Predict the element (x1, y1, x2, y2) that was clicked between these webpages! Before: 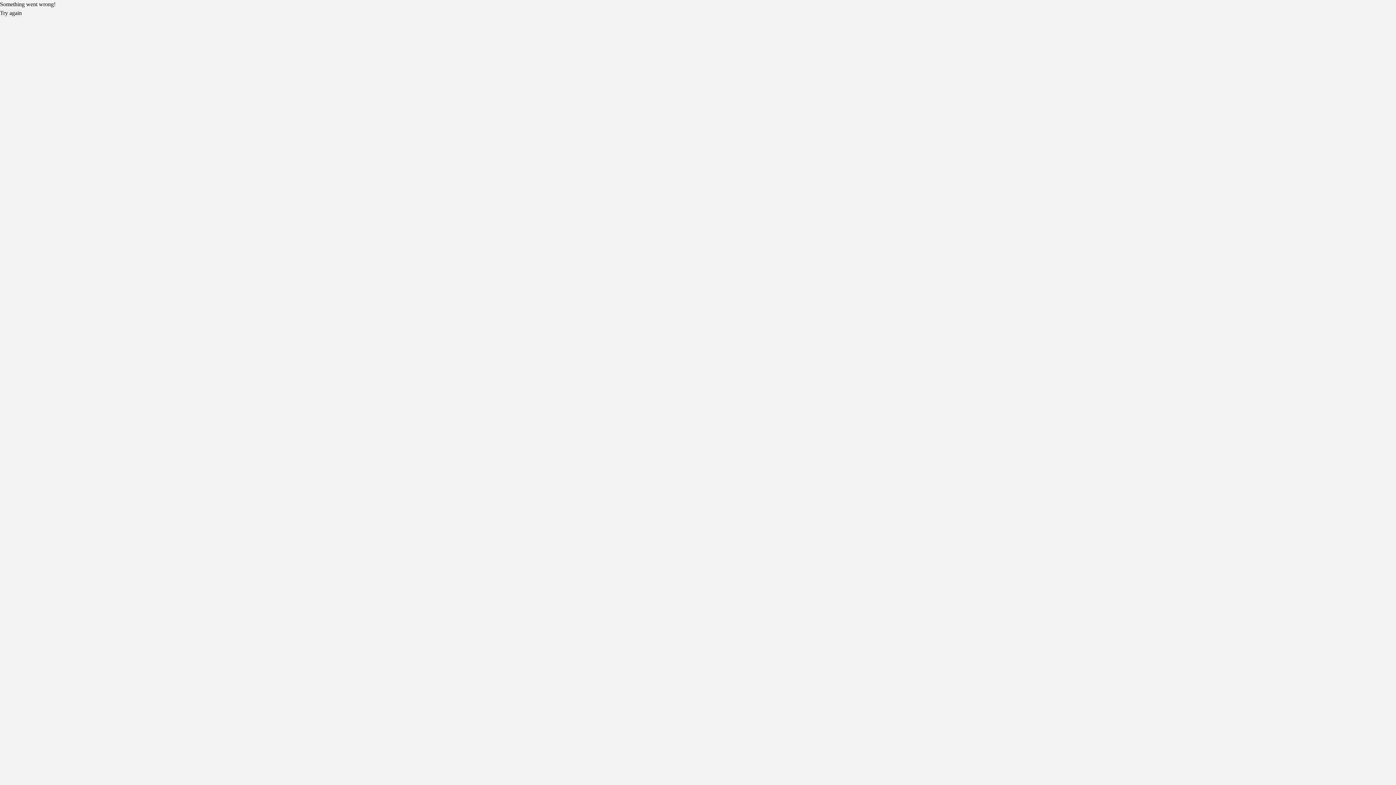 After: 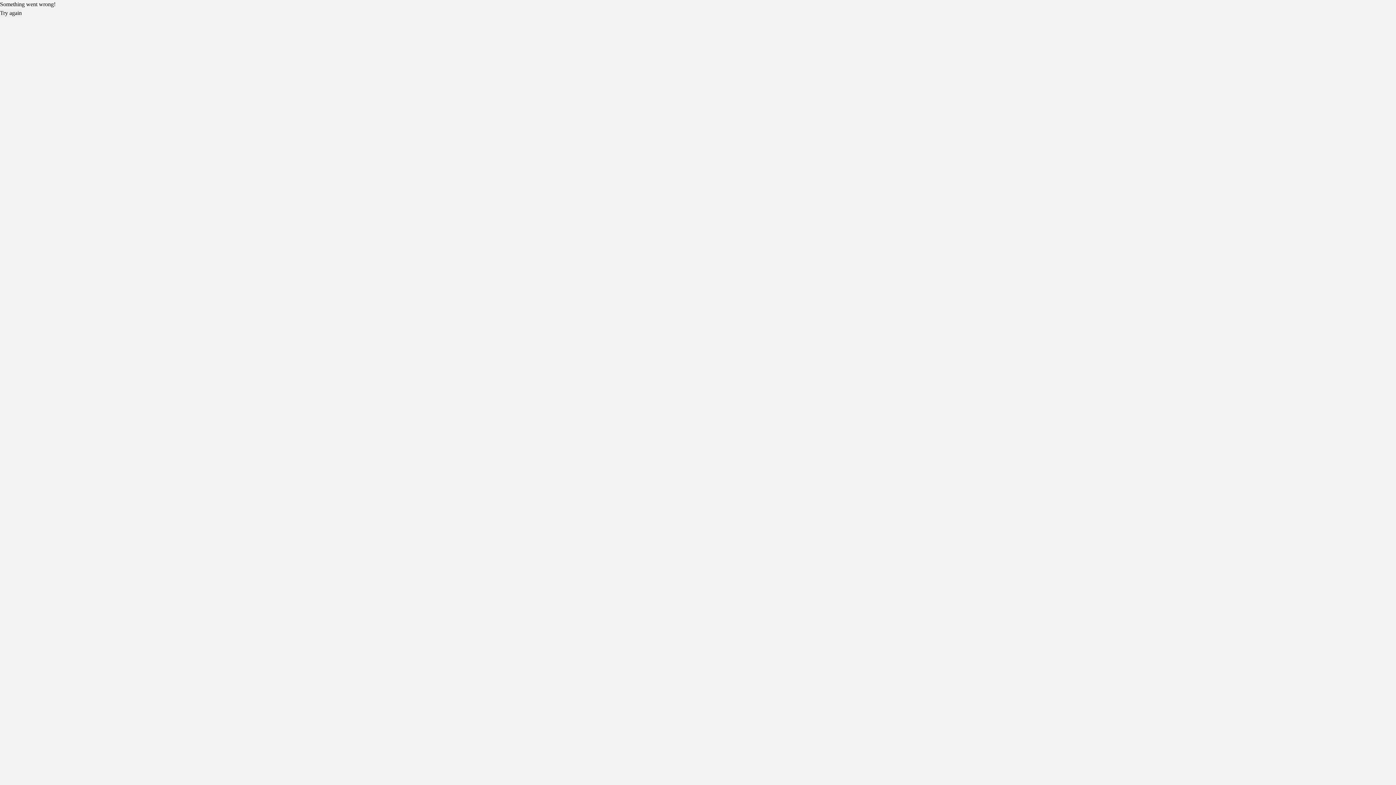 Action: bbox: (0, 8, 21, 17) label: Try again